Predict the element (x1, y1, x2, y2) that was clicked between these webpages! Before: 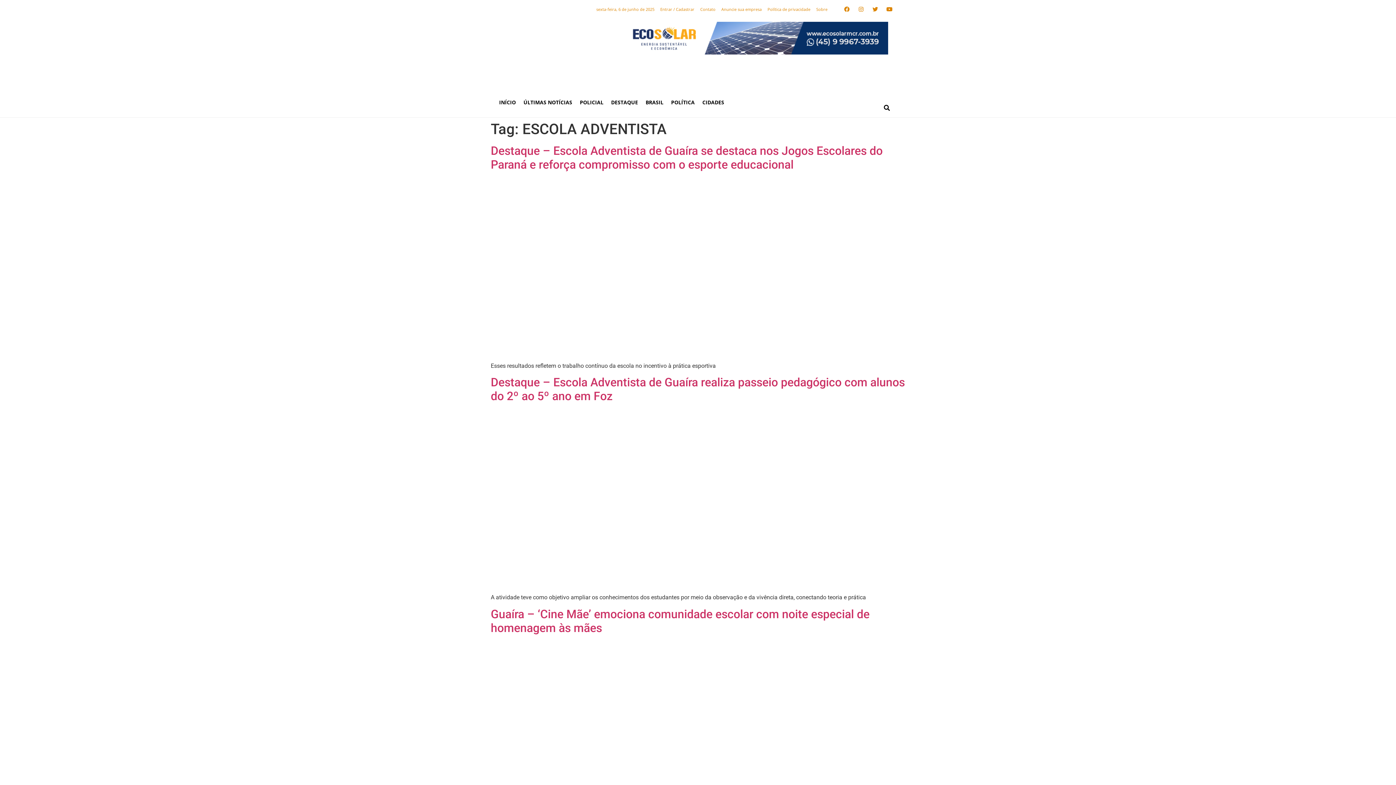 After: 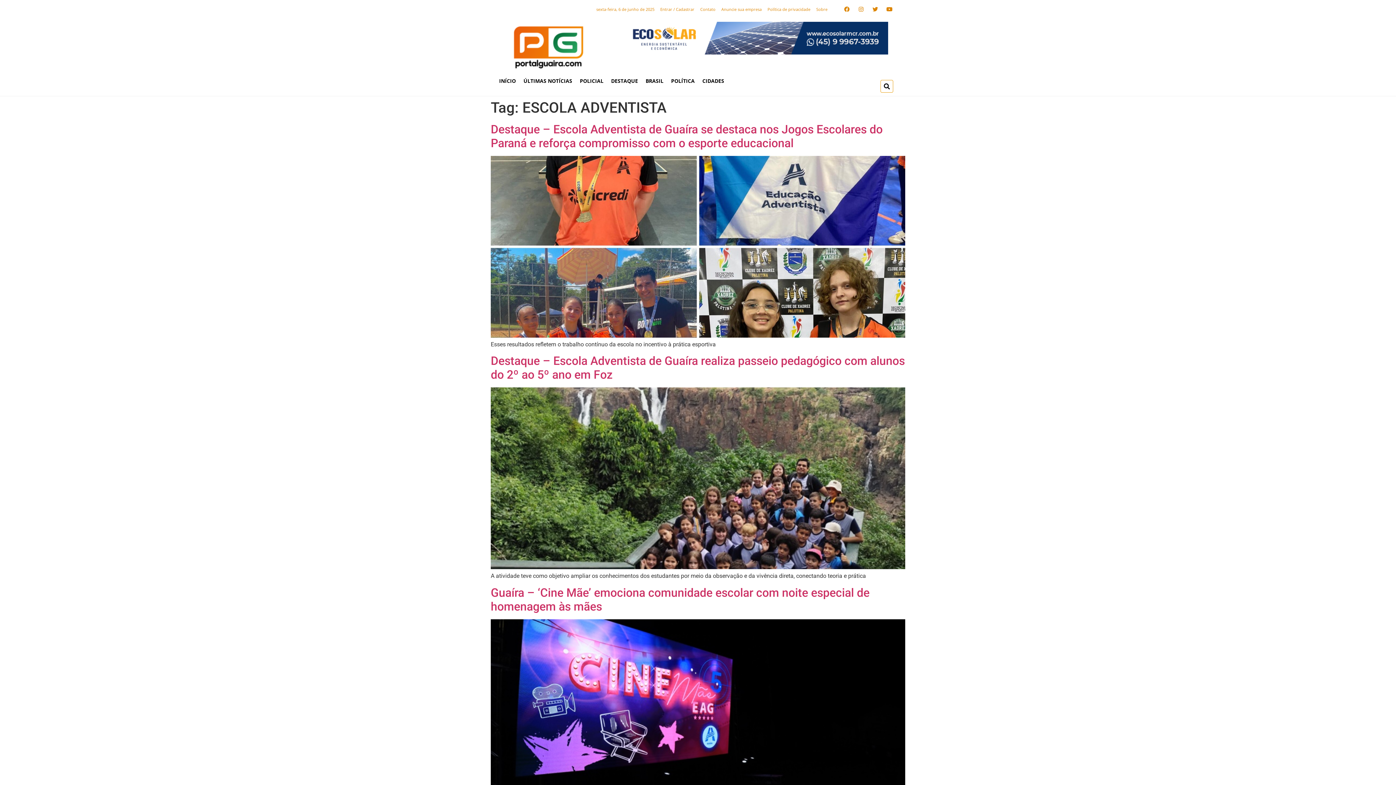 Action: label: Search bbox: (881, 101, 893, 113)